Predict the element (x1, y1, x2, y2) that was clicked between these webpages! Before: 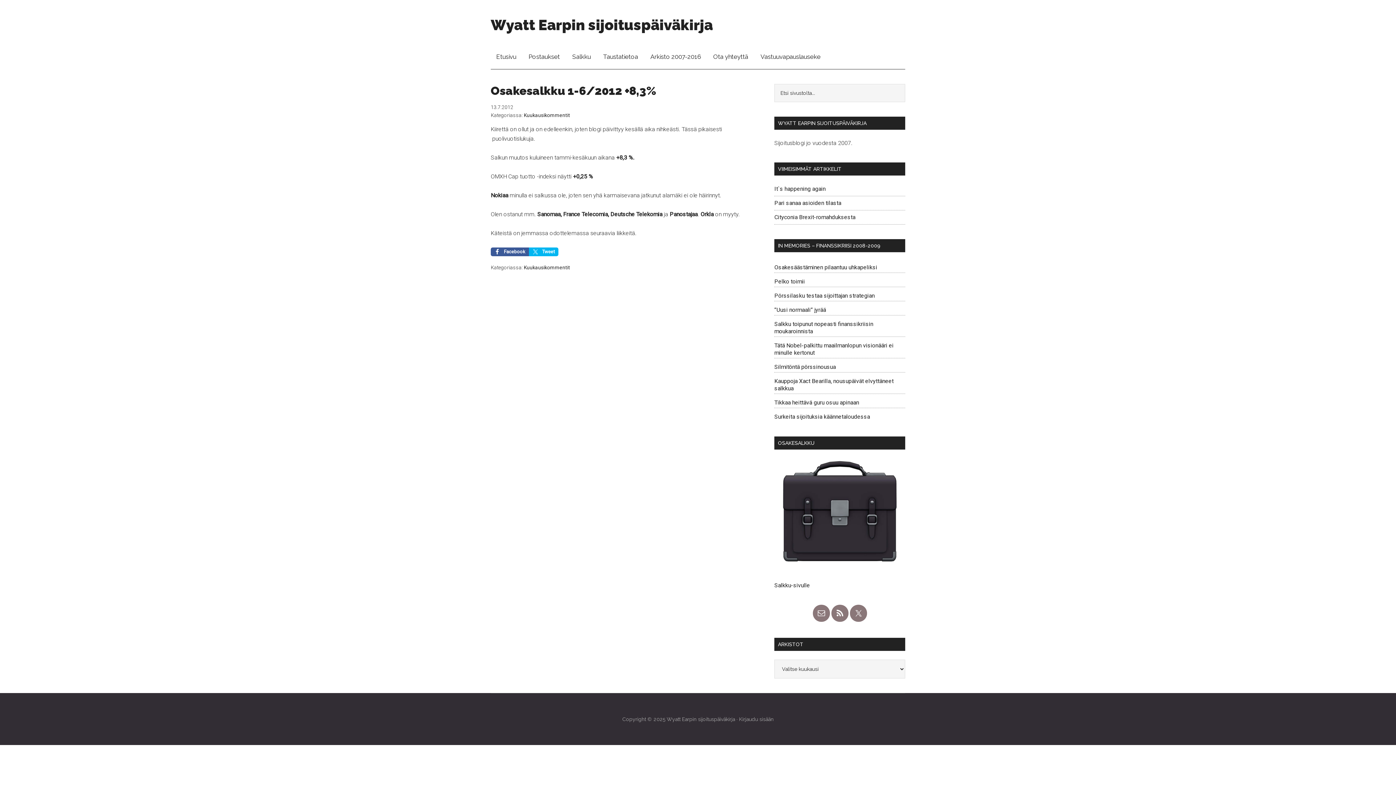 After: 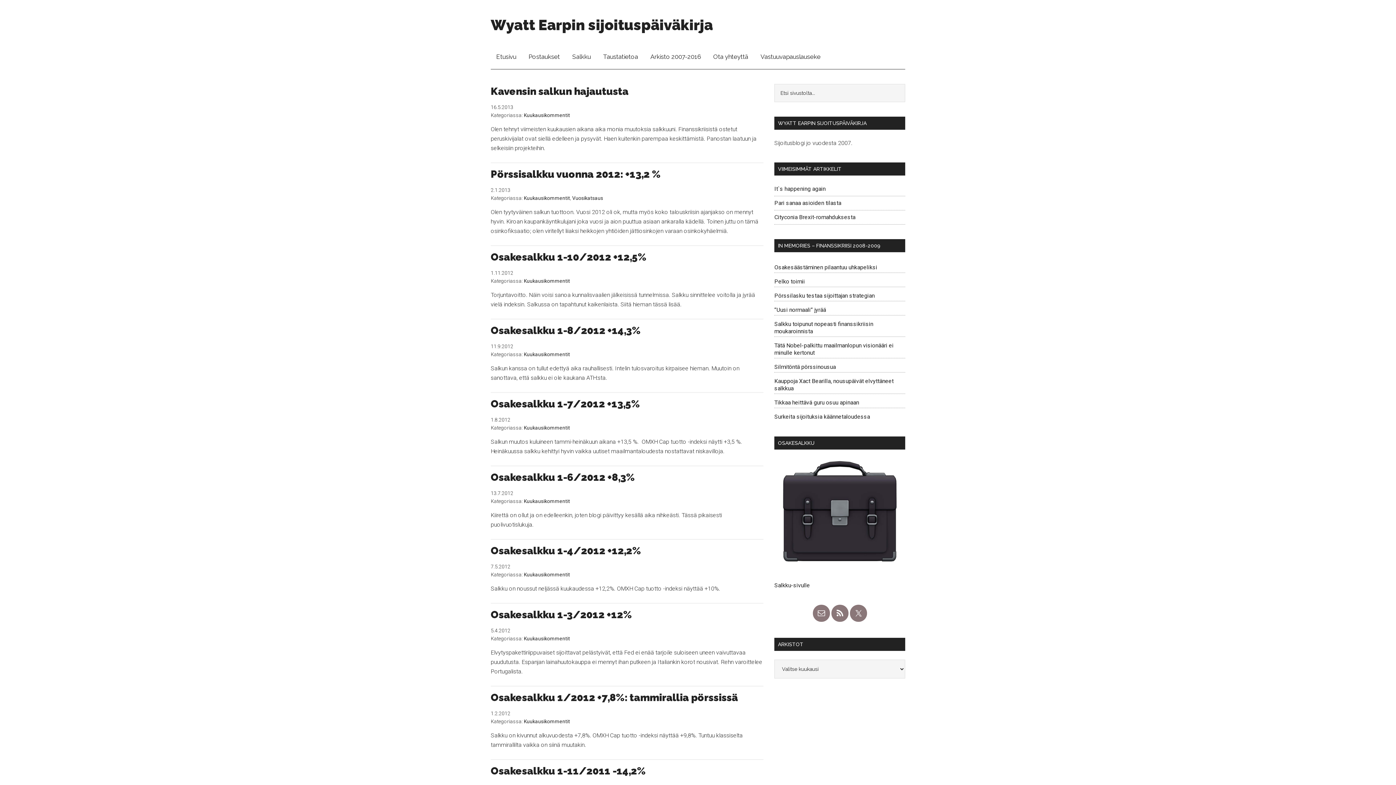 Action: label: Kuukausikommentit bbox: (524, 112, 570, 118)